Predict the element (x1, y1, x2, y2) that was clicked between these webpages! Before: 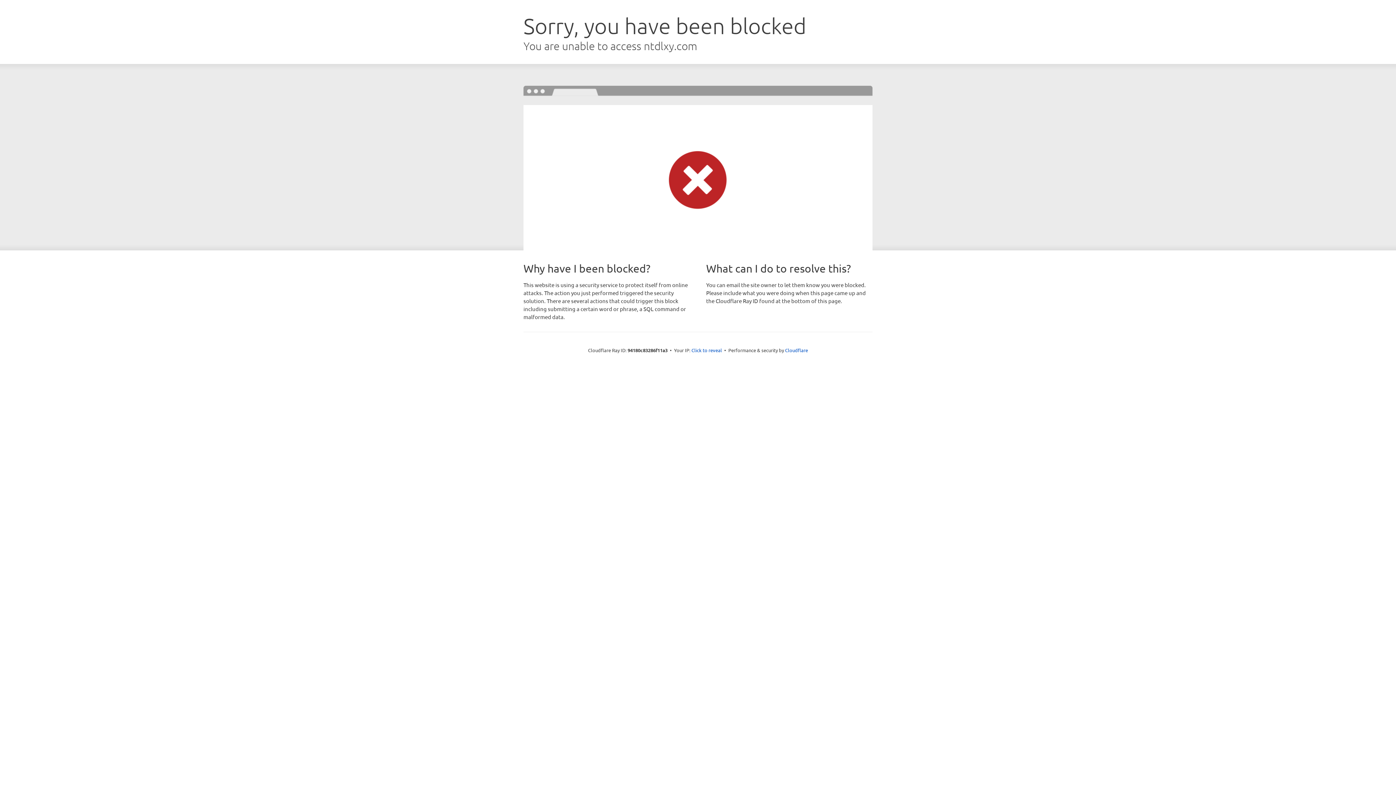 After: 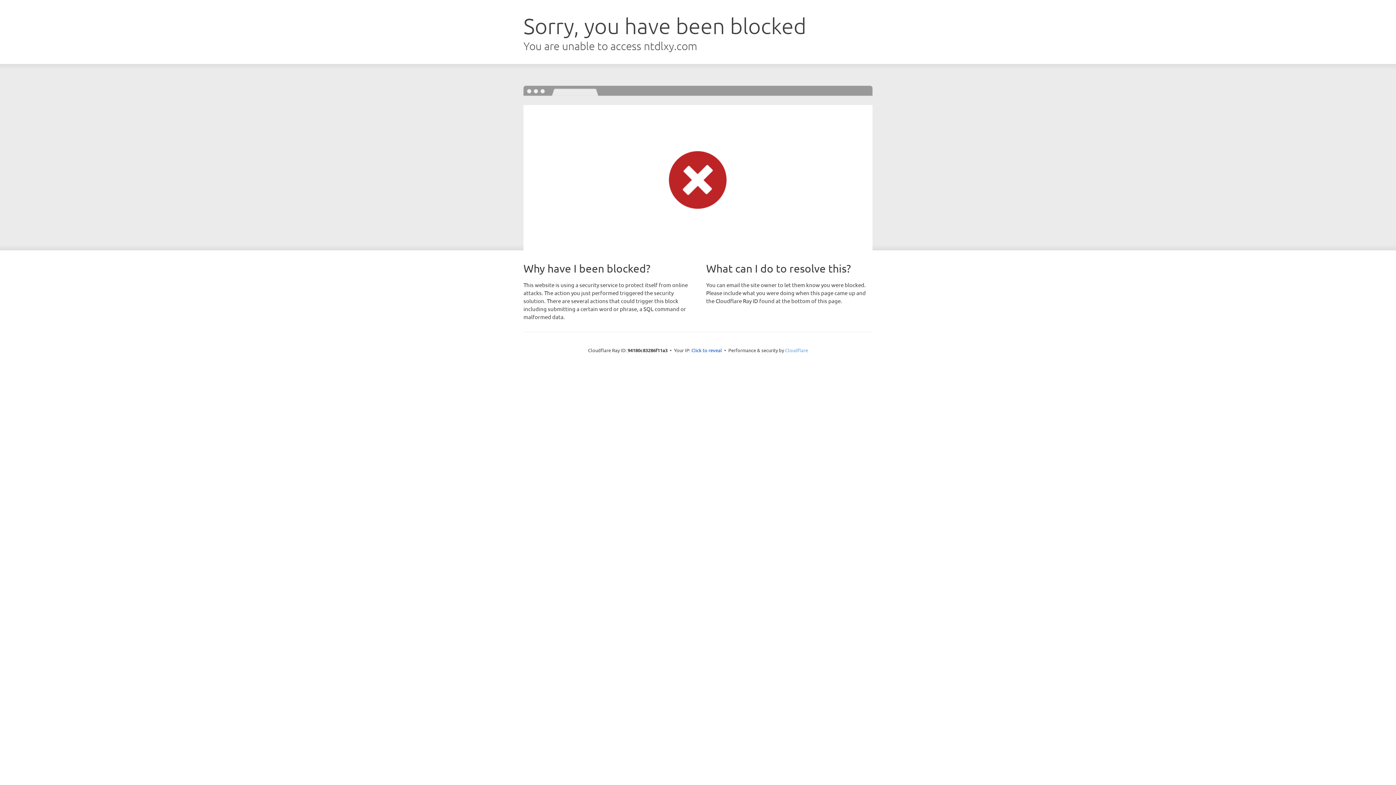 Action: bbox: (785, 347, 808, 353) label: Cloudflare